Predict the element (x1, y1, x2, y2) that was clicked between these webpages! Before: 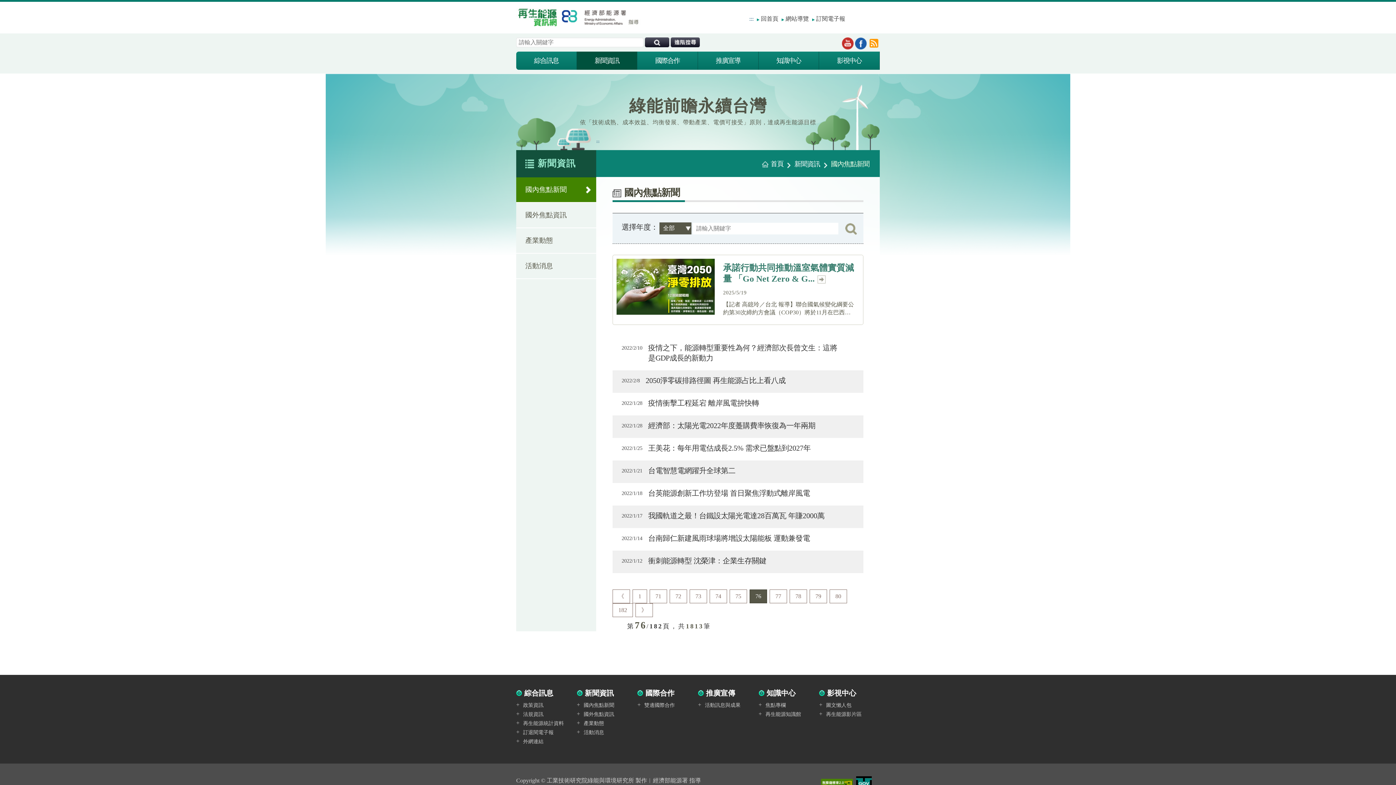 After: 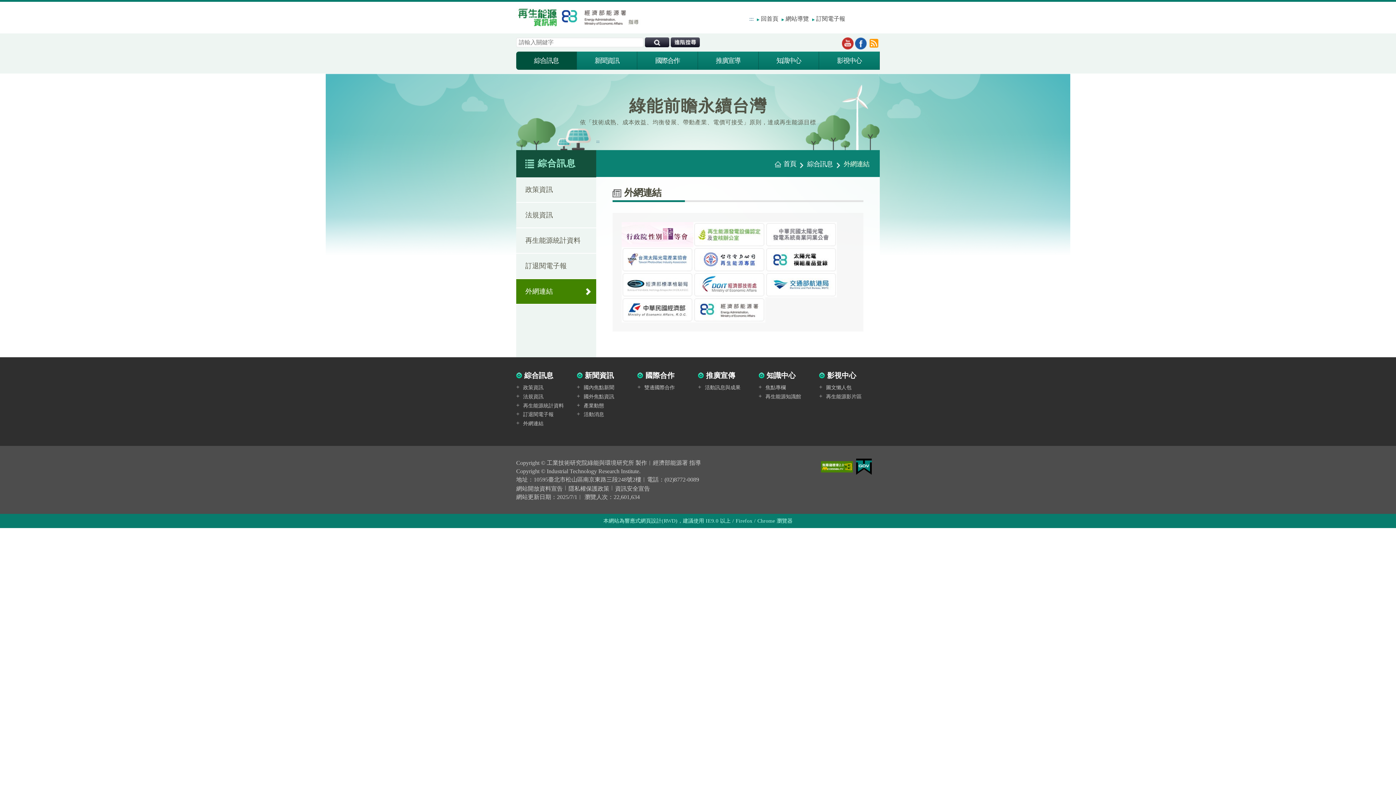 Action: bbox: (523, 739, 543, 744) label: 外網連結